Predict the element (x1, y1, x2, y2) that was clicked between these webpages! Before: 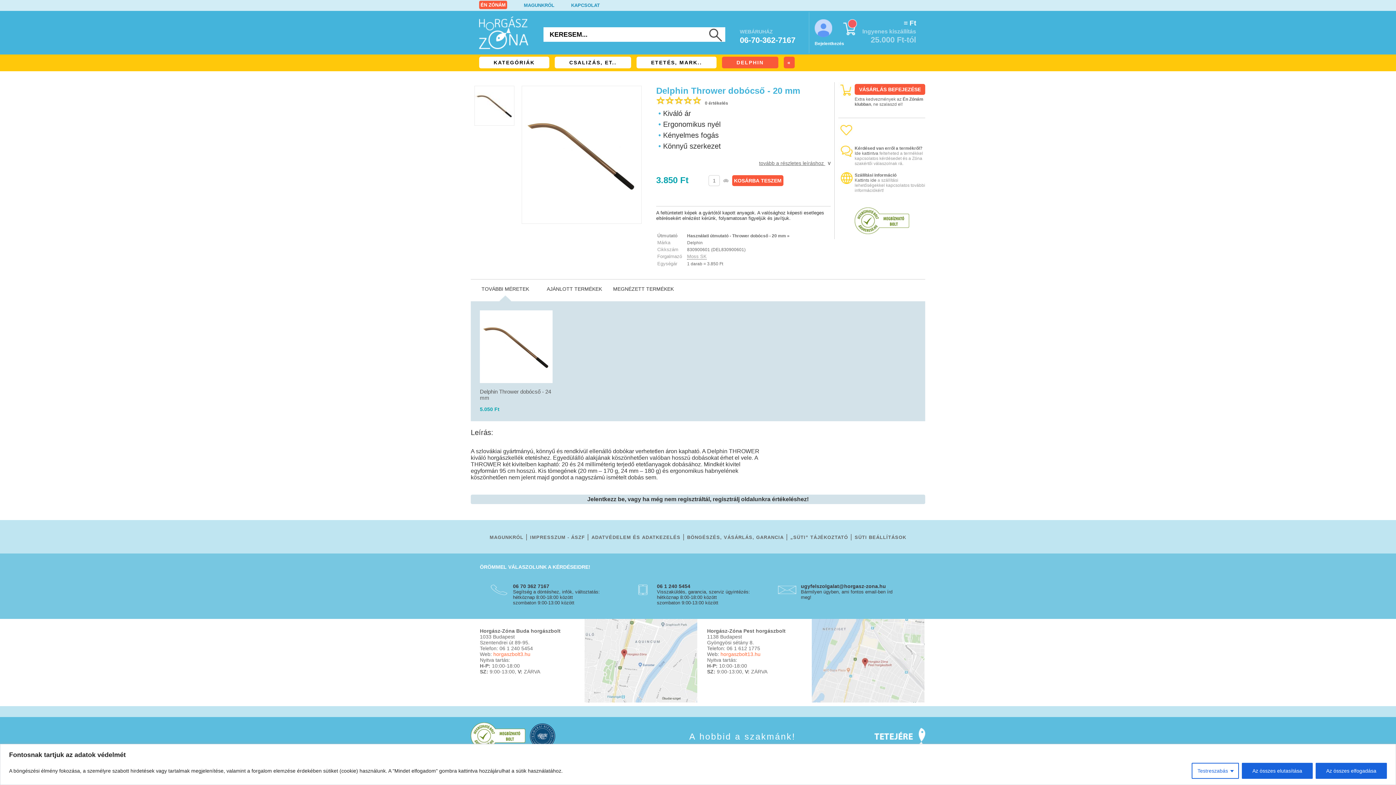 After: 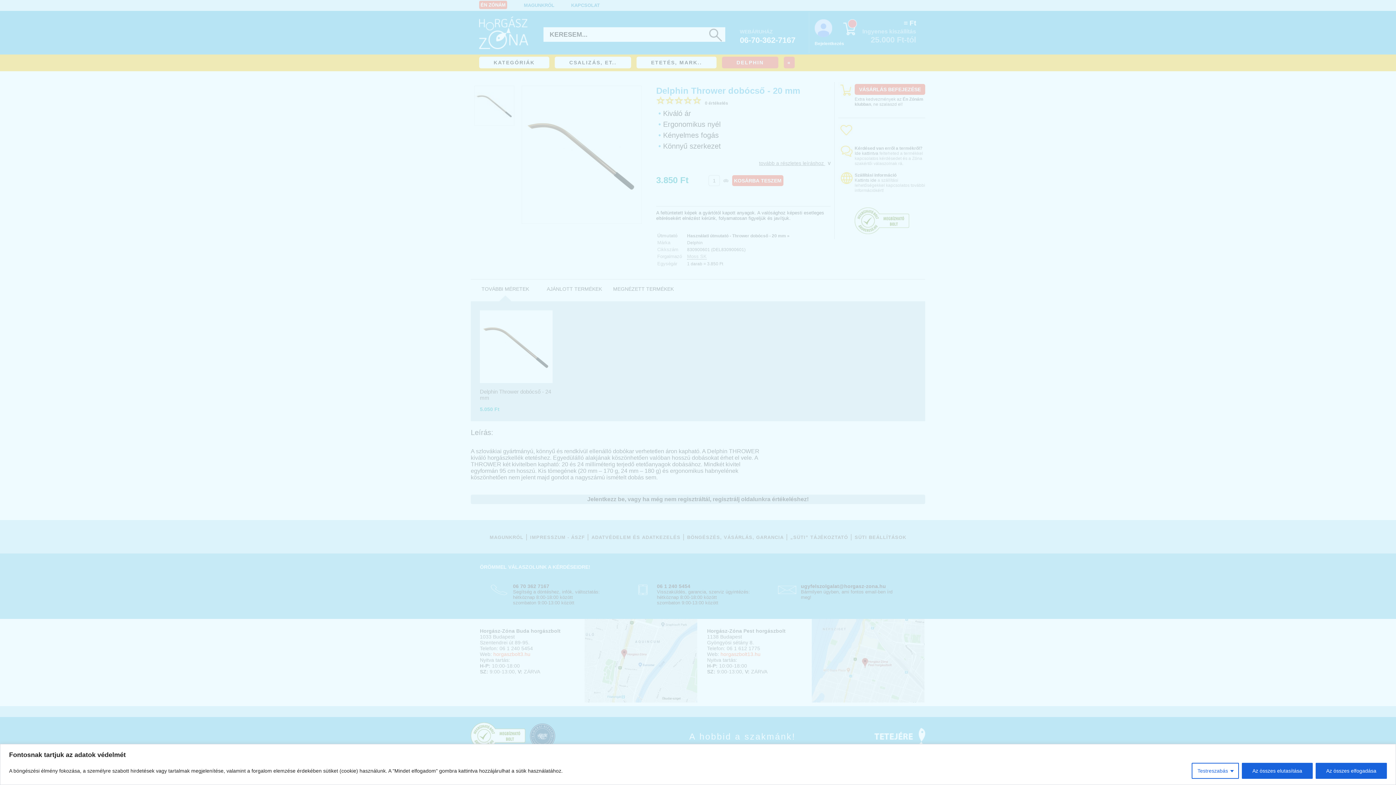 Action: bbox: (854, 145, 922, 150) label: Kérdésed van erről a termékről?